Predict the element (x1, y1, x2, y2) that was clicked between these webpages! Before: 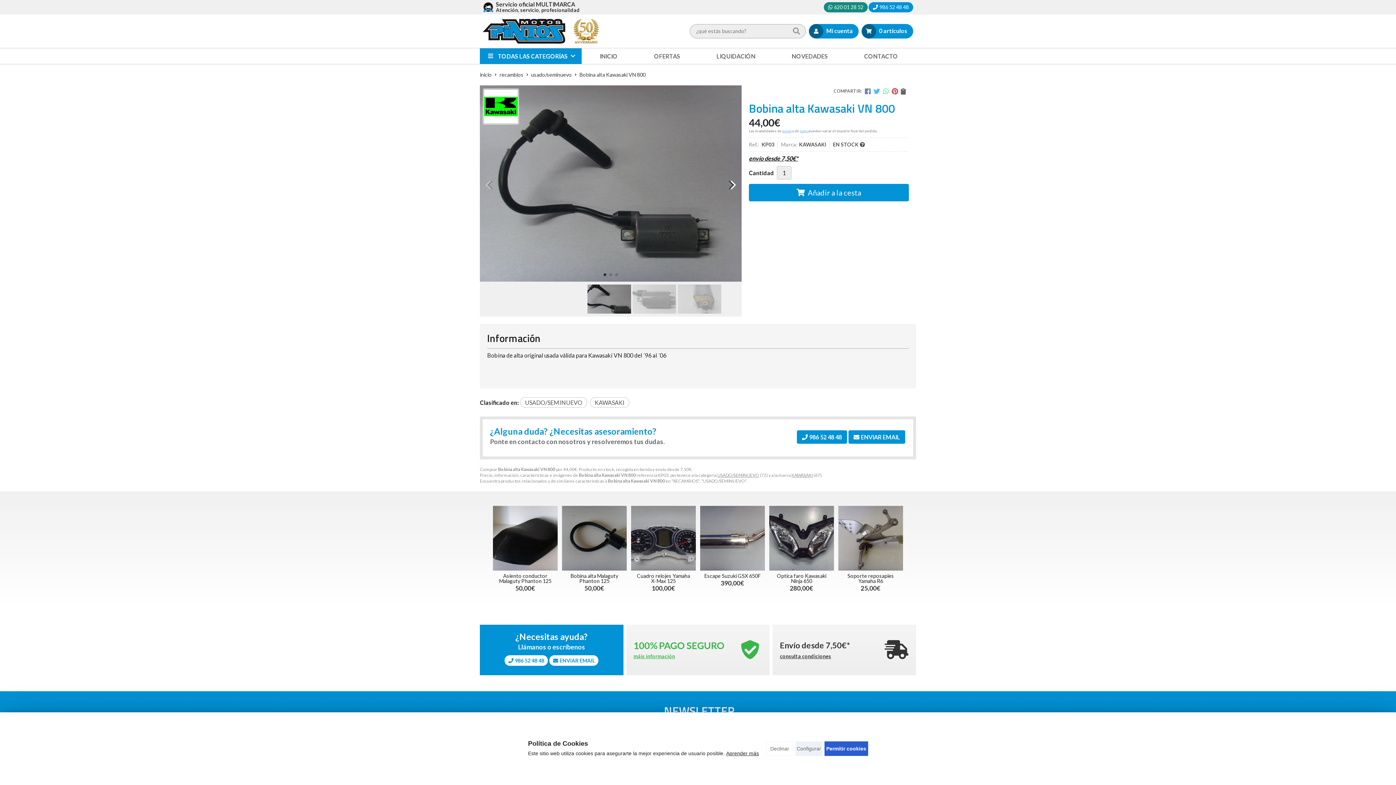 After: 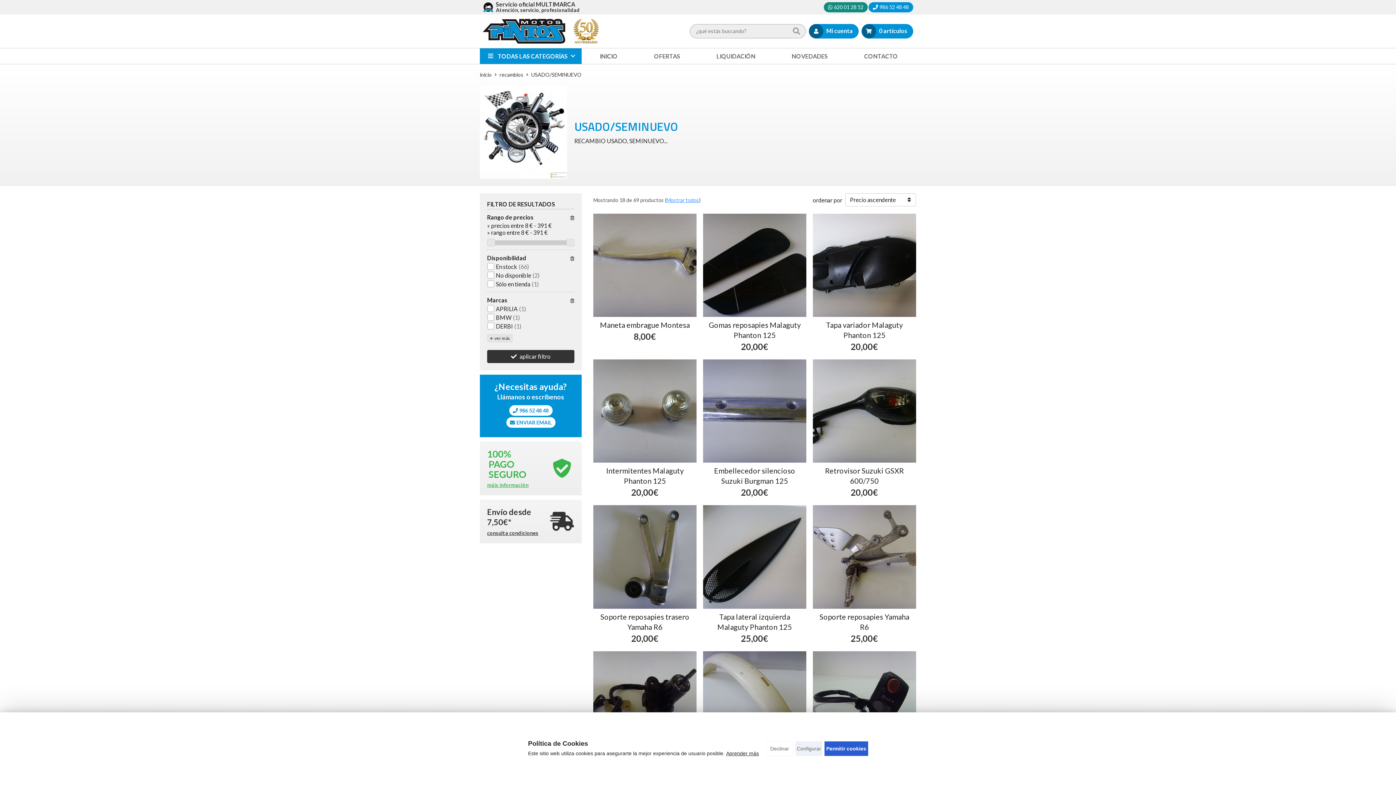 Action: bbox: (520, 397, 587, 407) label: USADO/SEMINUEVO